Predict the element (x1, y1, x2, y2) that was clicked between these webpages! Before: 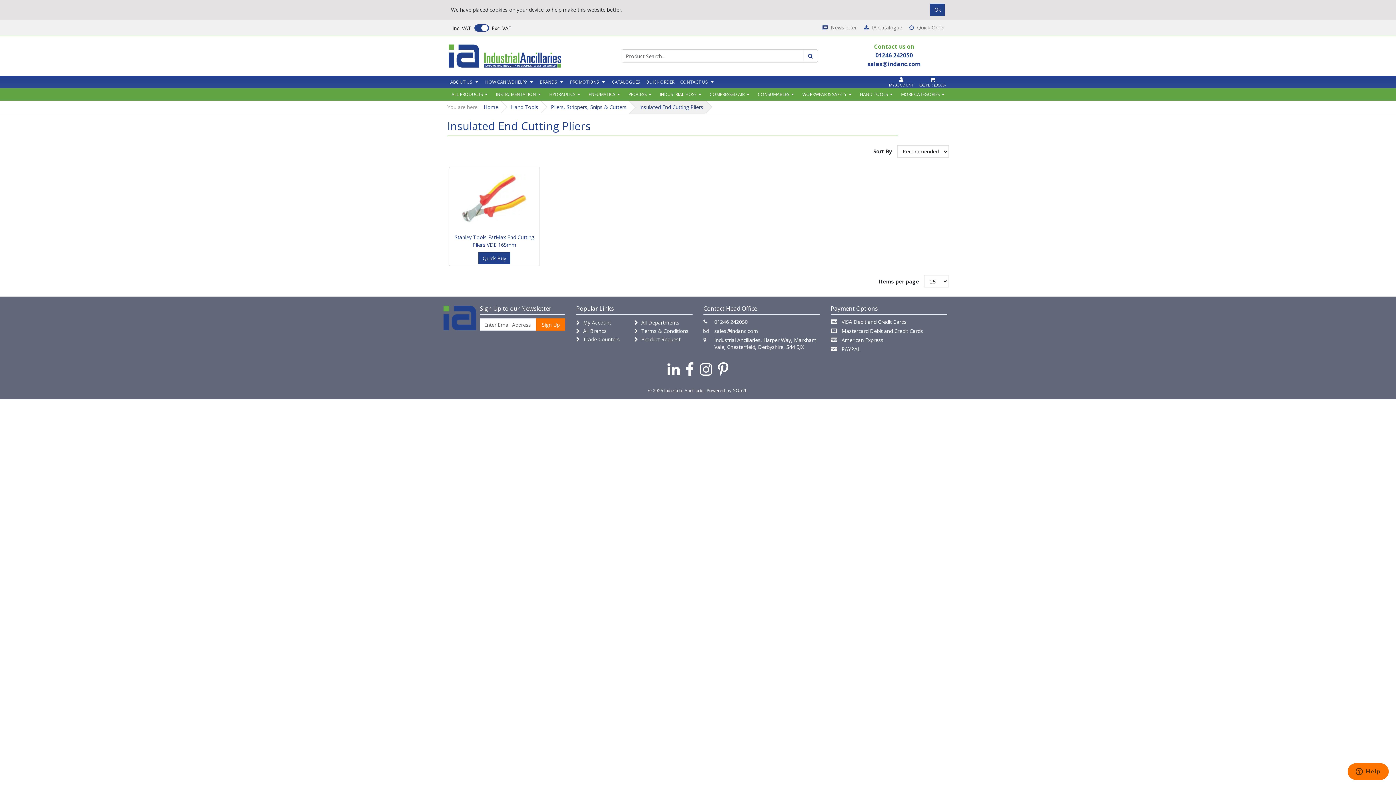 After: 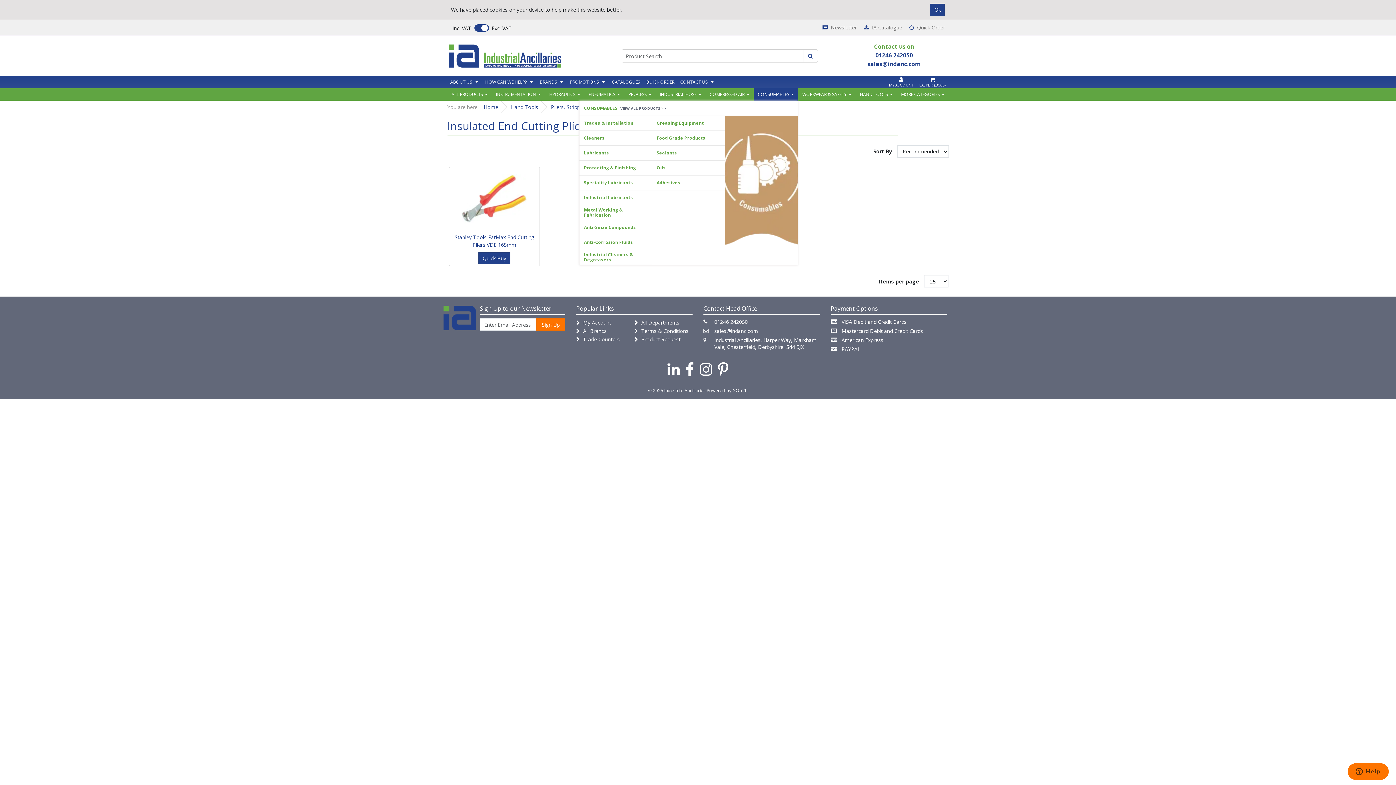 Action: bbox: (753, 88, 798, 100) label: CONSUMABLES